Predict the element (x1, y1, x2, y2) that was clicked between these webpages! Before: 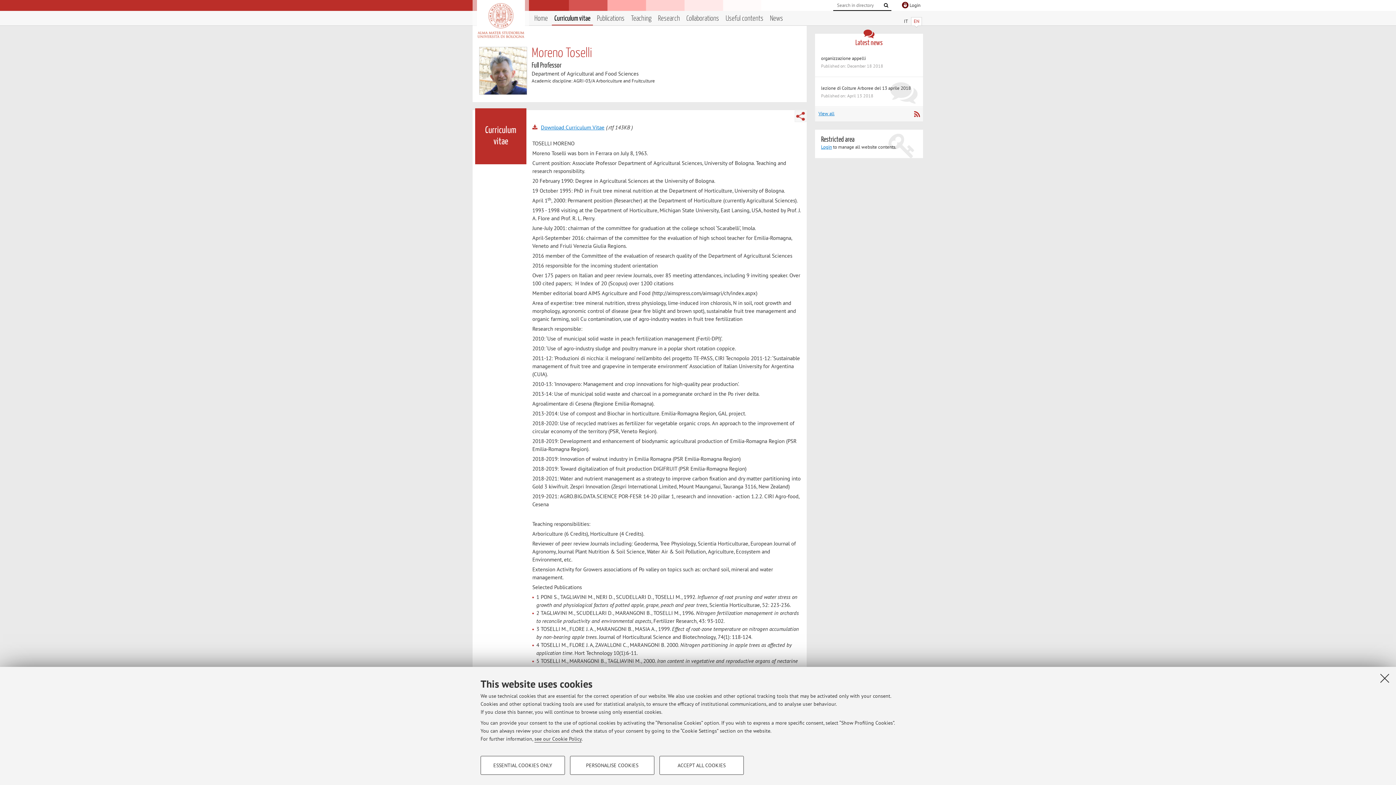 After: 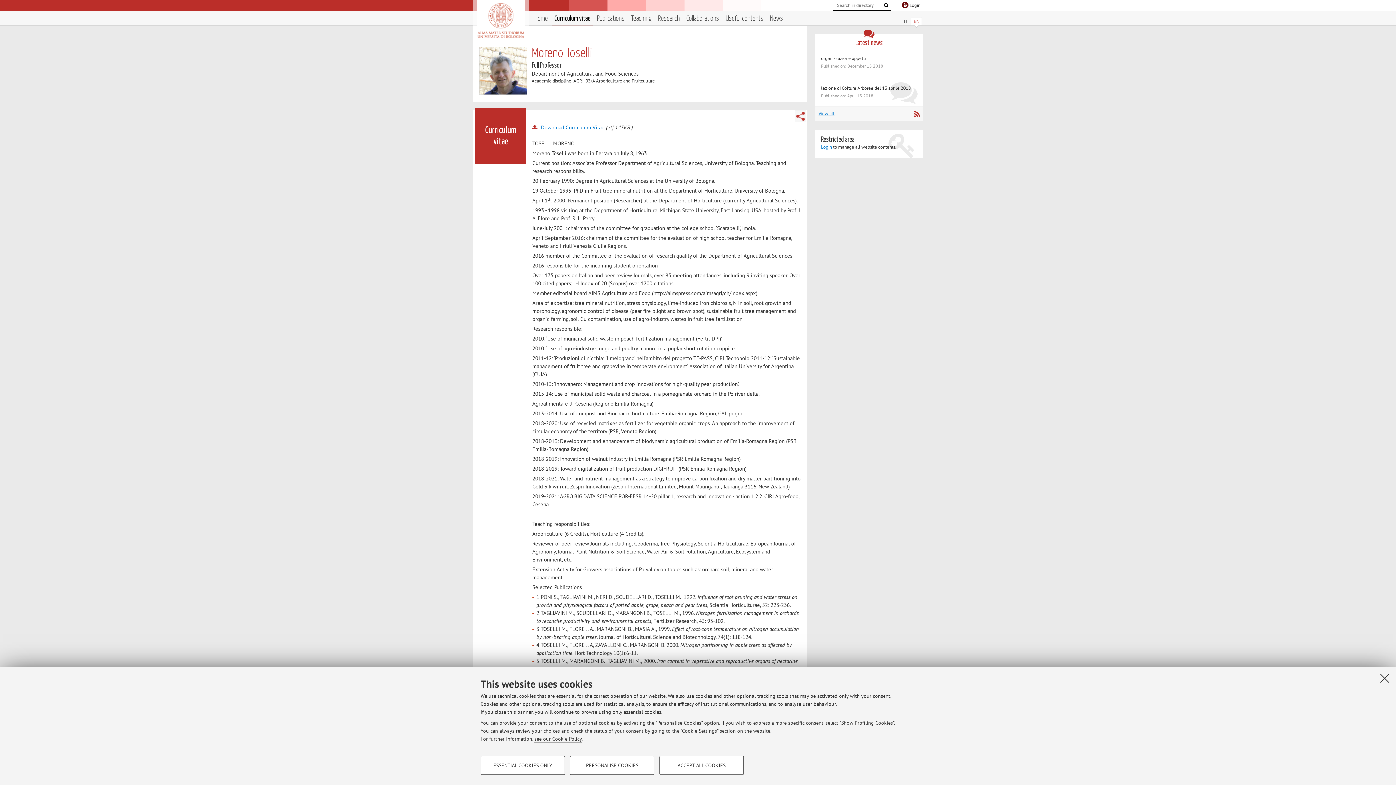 Action: label: EN bbox: (911, 17, 921, 25)